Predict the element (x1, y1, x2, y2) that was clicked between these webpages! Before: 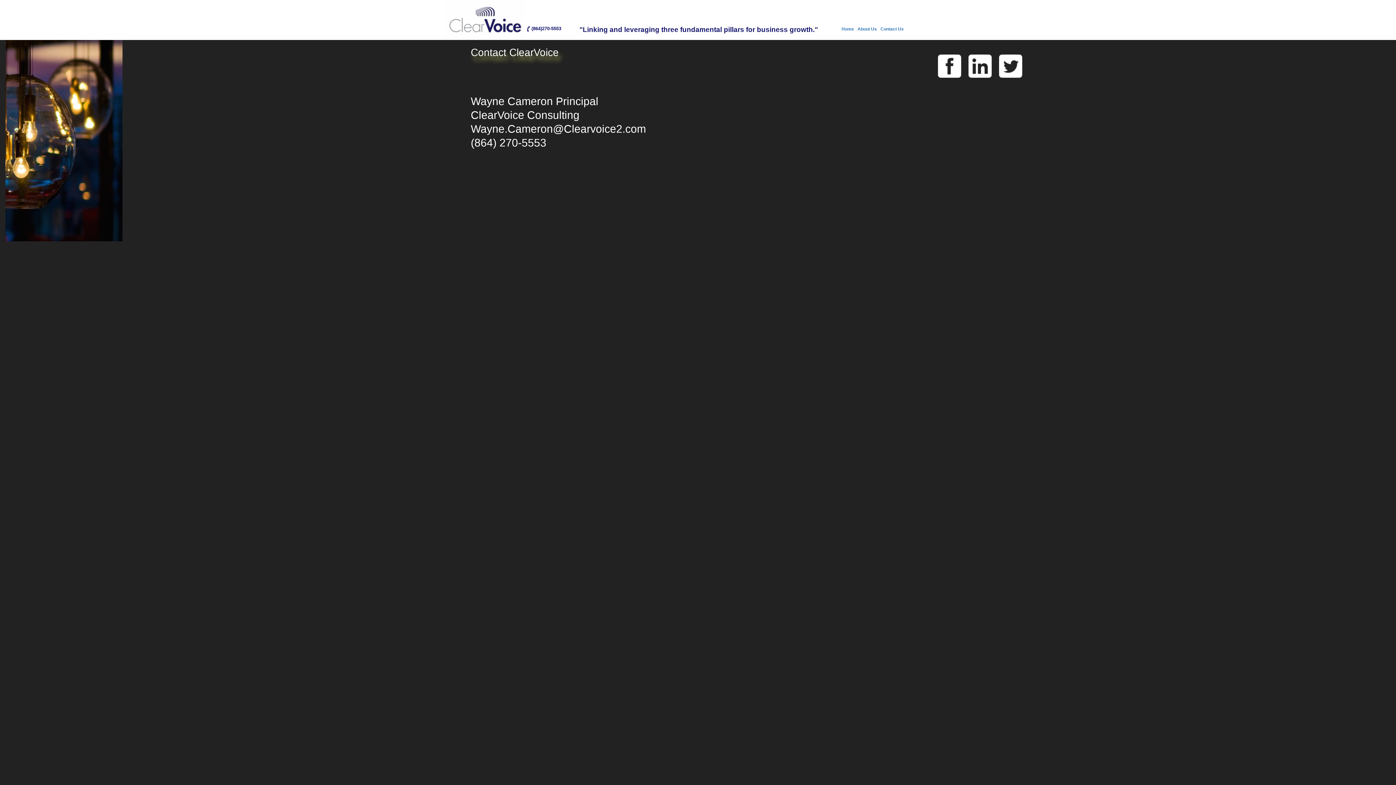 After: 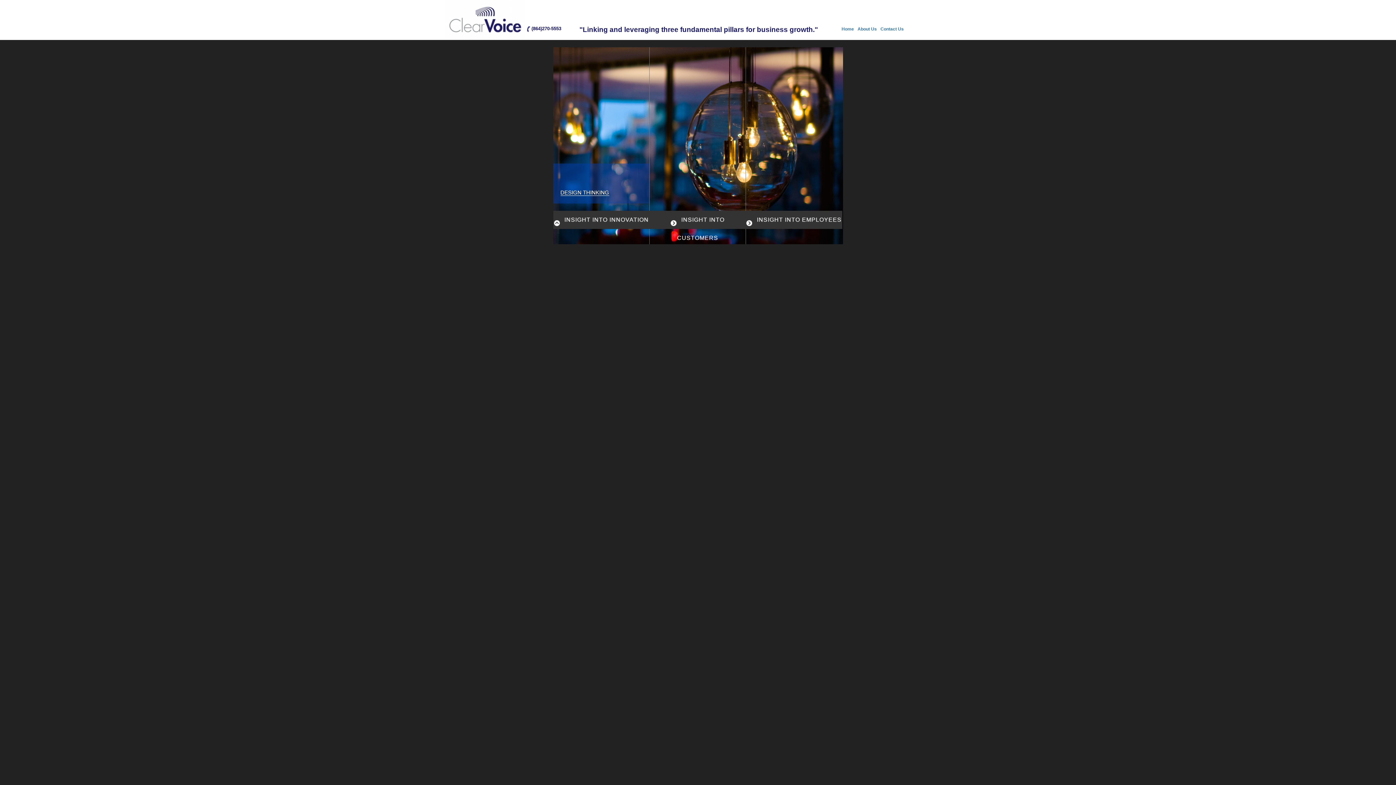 Action: label: Home bbox: (841, 26, 854, 31)